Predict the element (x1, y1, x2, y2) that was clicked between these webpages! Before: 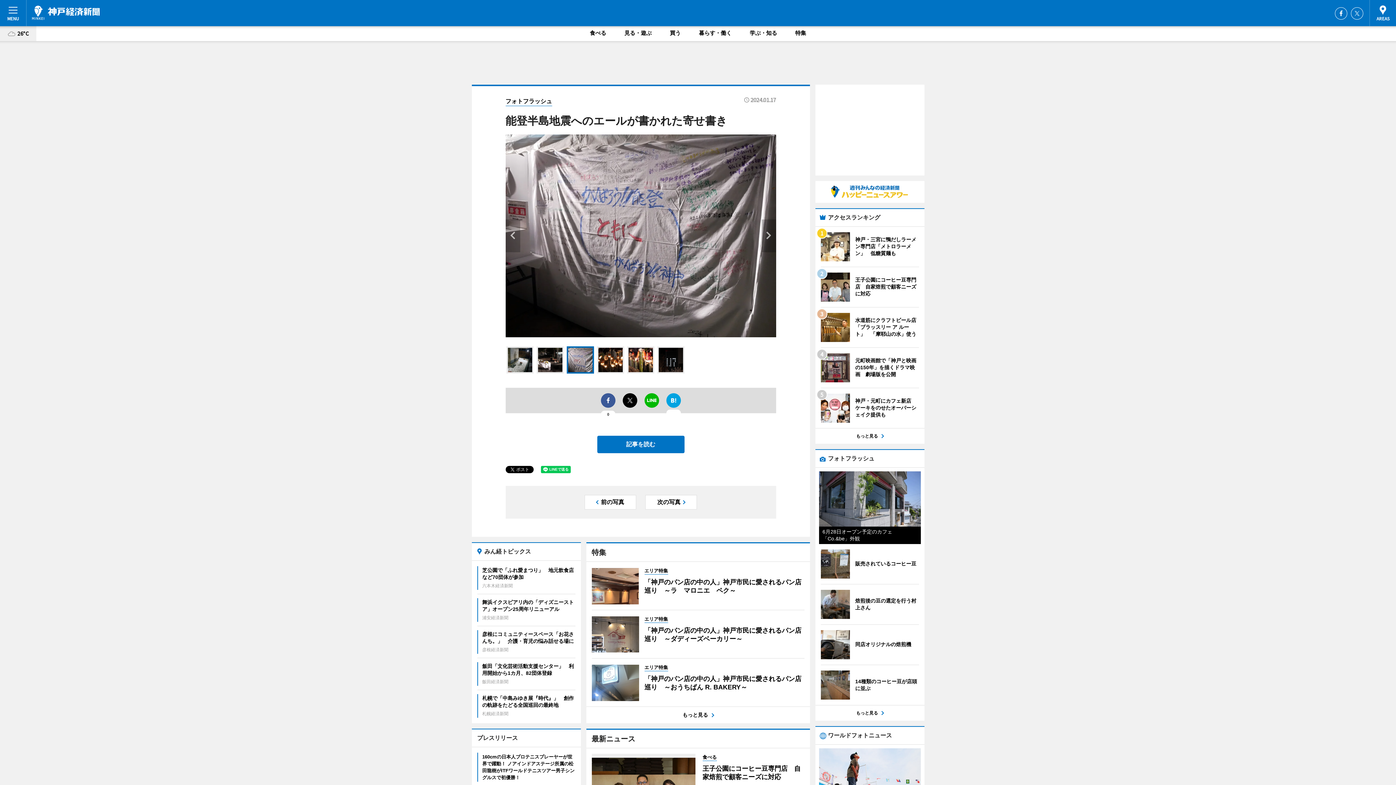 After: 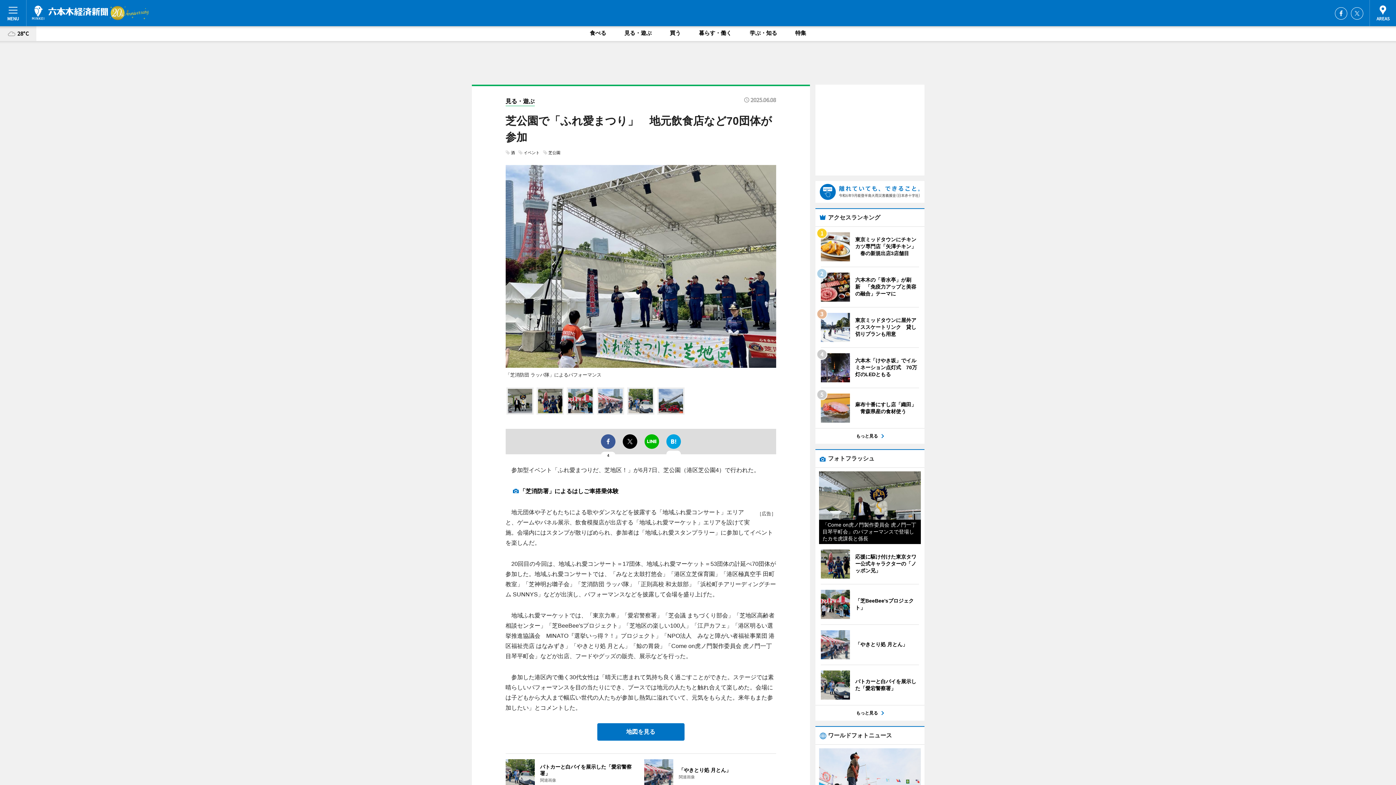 Action: bbox: (477, 566, 575, 590) label: 芝公園で「ふれ愛まつり」　地元飲食店など70団体が参加
六本木経済新聞